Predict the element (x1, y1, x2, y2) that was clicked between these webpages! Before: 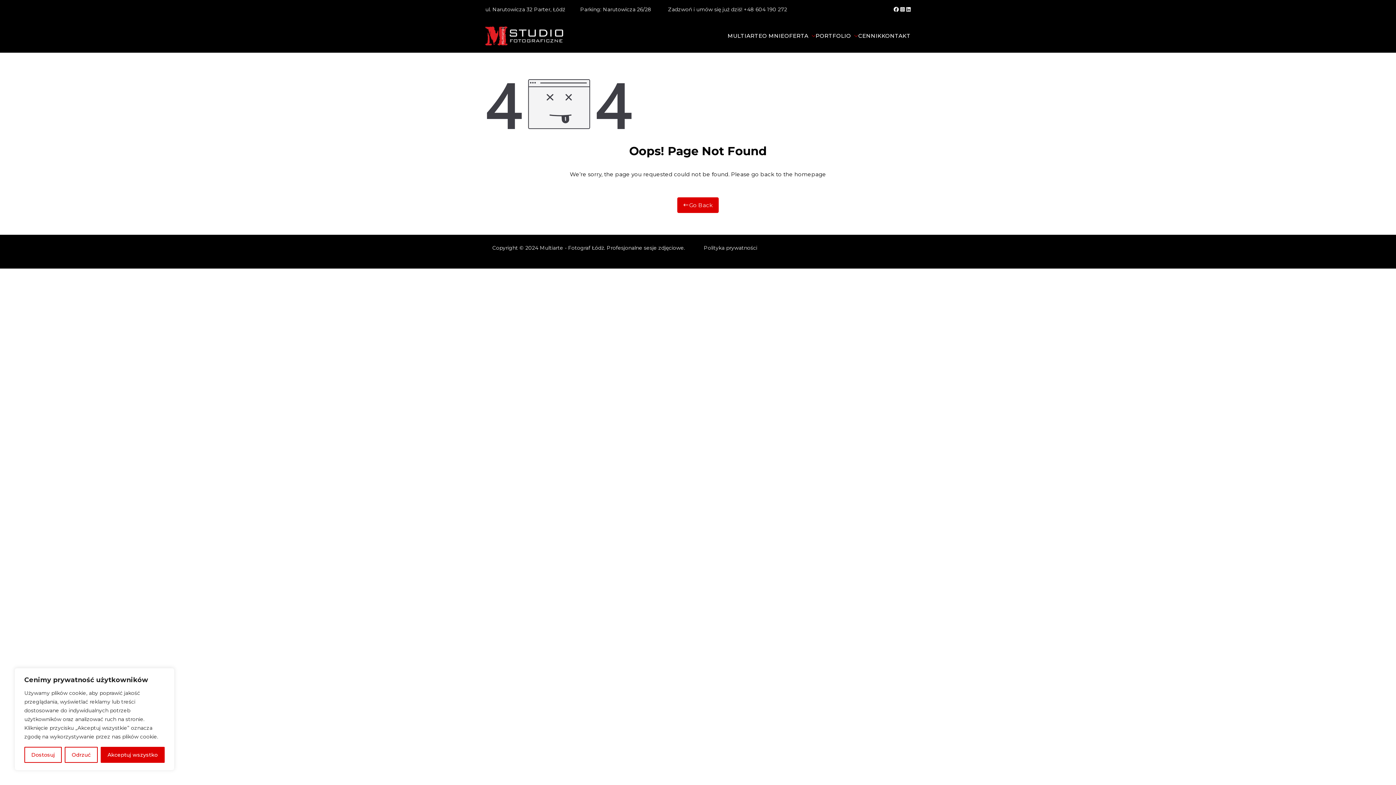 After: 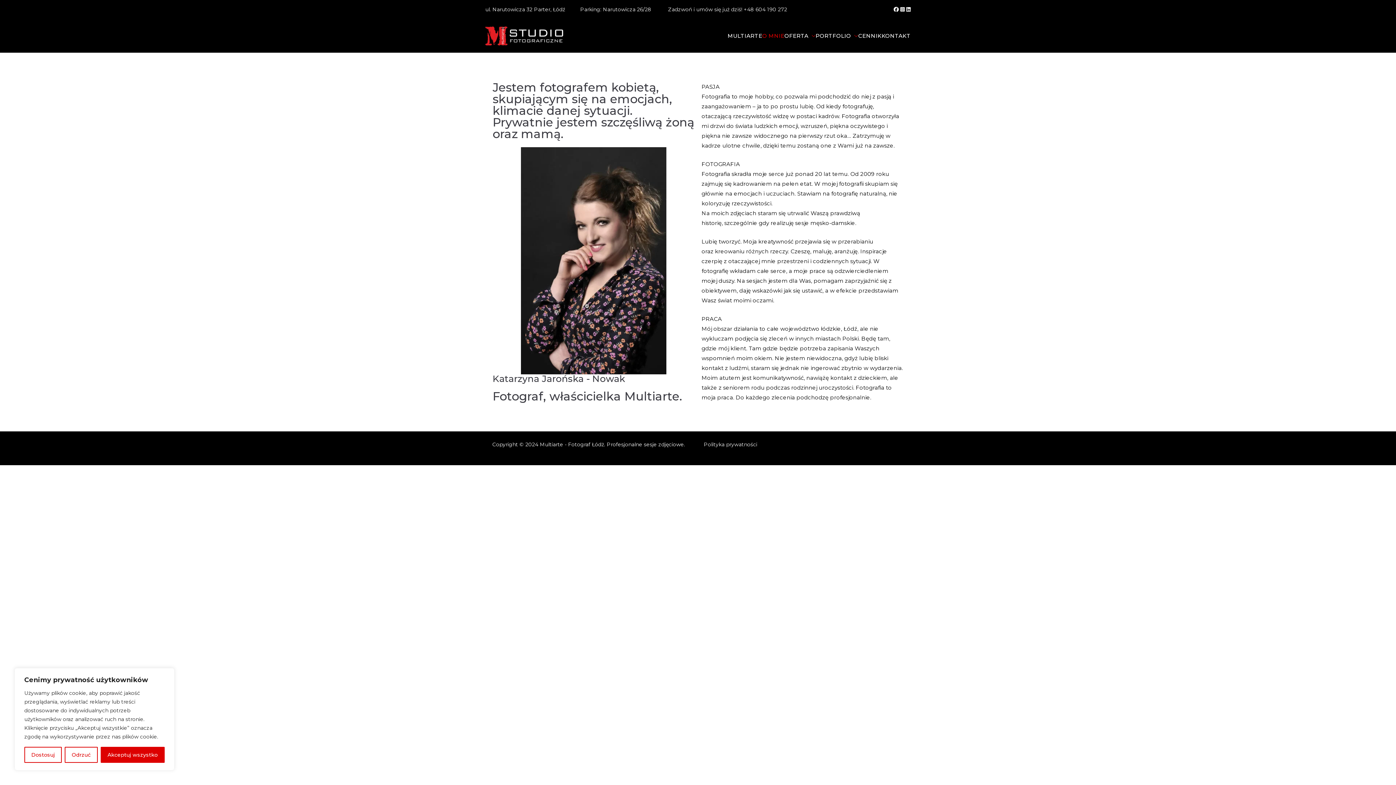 Action: bbox: (762, 31, 784, 40) label: O MNIE